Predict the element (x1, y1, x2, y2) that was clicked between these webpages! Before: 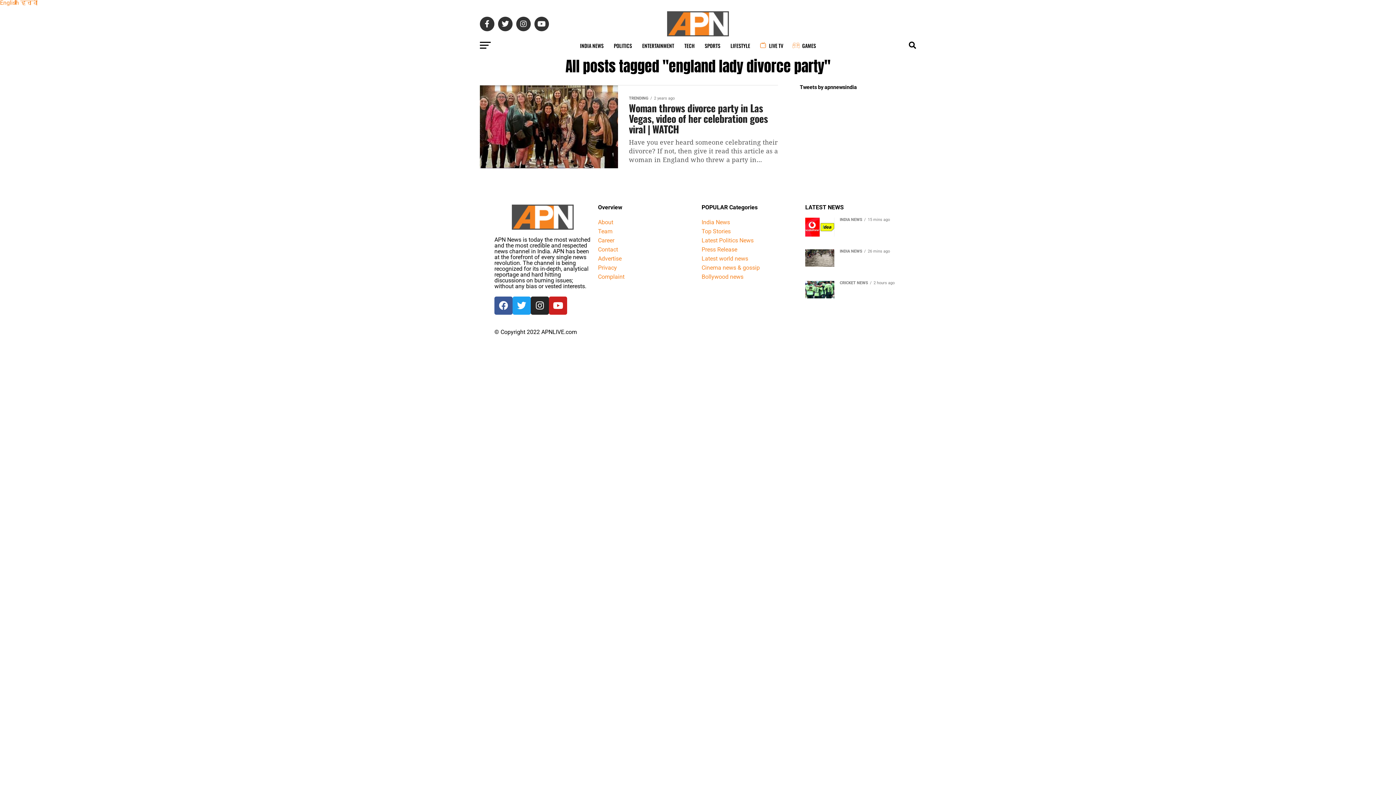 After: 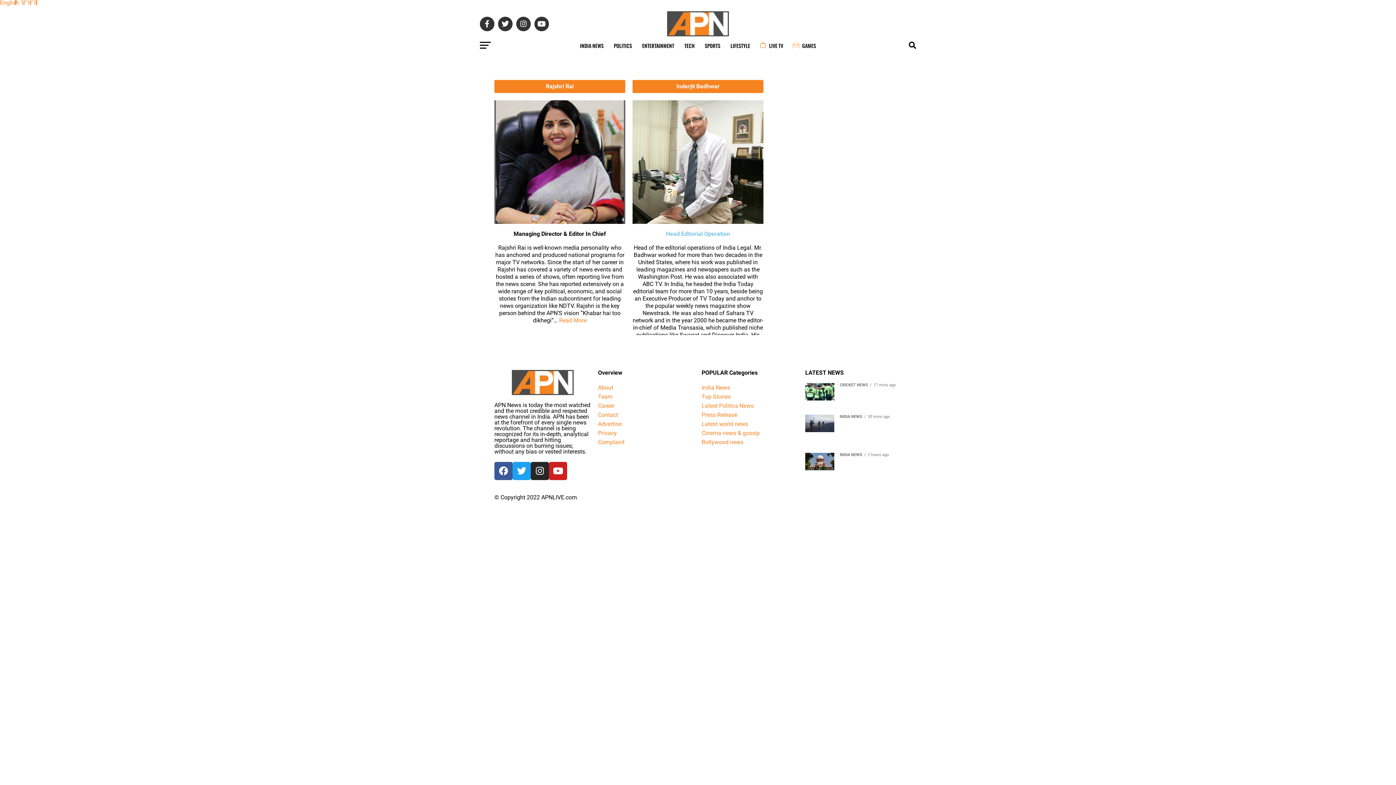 Action: label: Team bbox: (598, 228, 612, 234)